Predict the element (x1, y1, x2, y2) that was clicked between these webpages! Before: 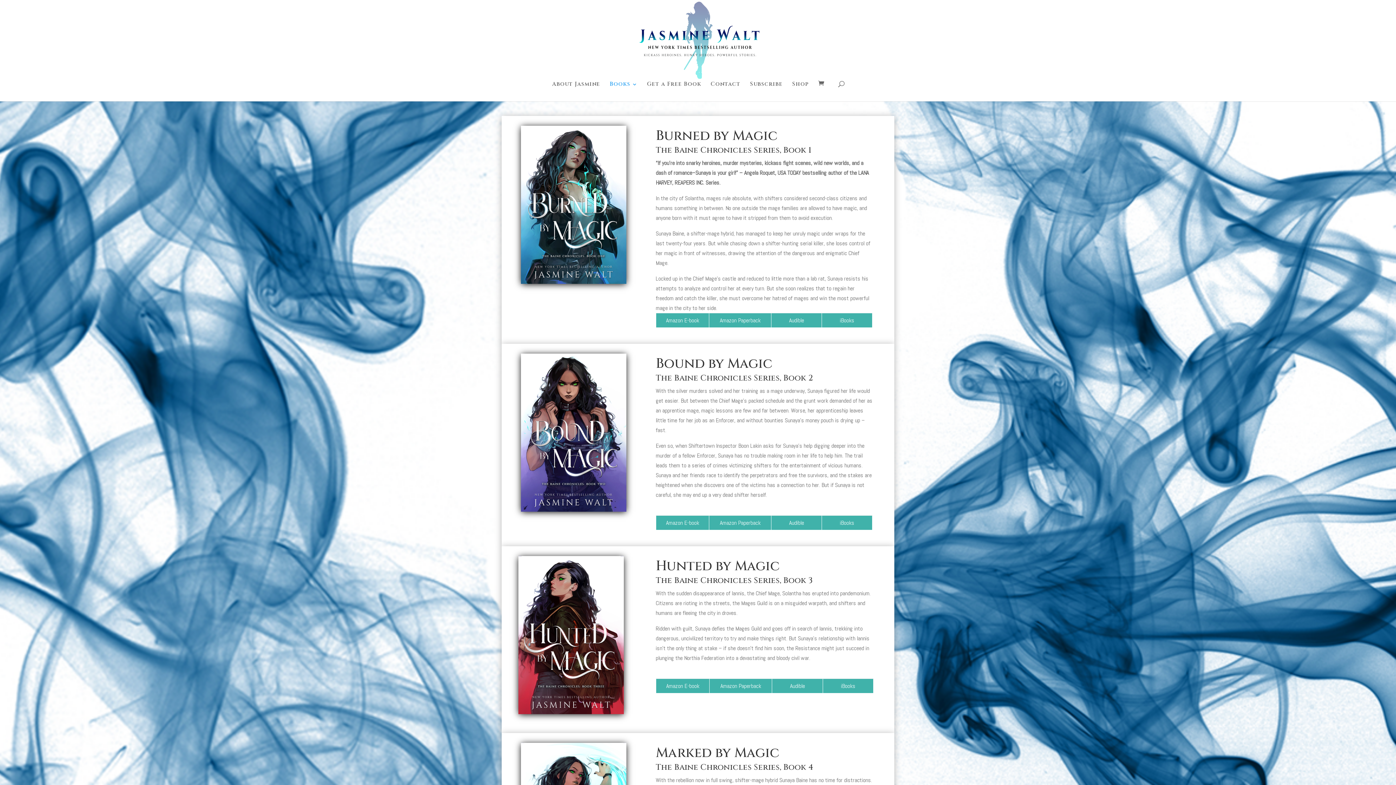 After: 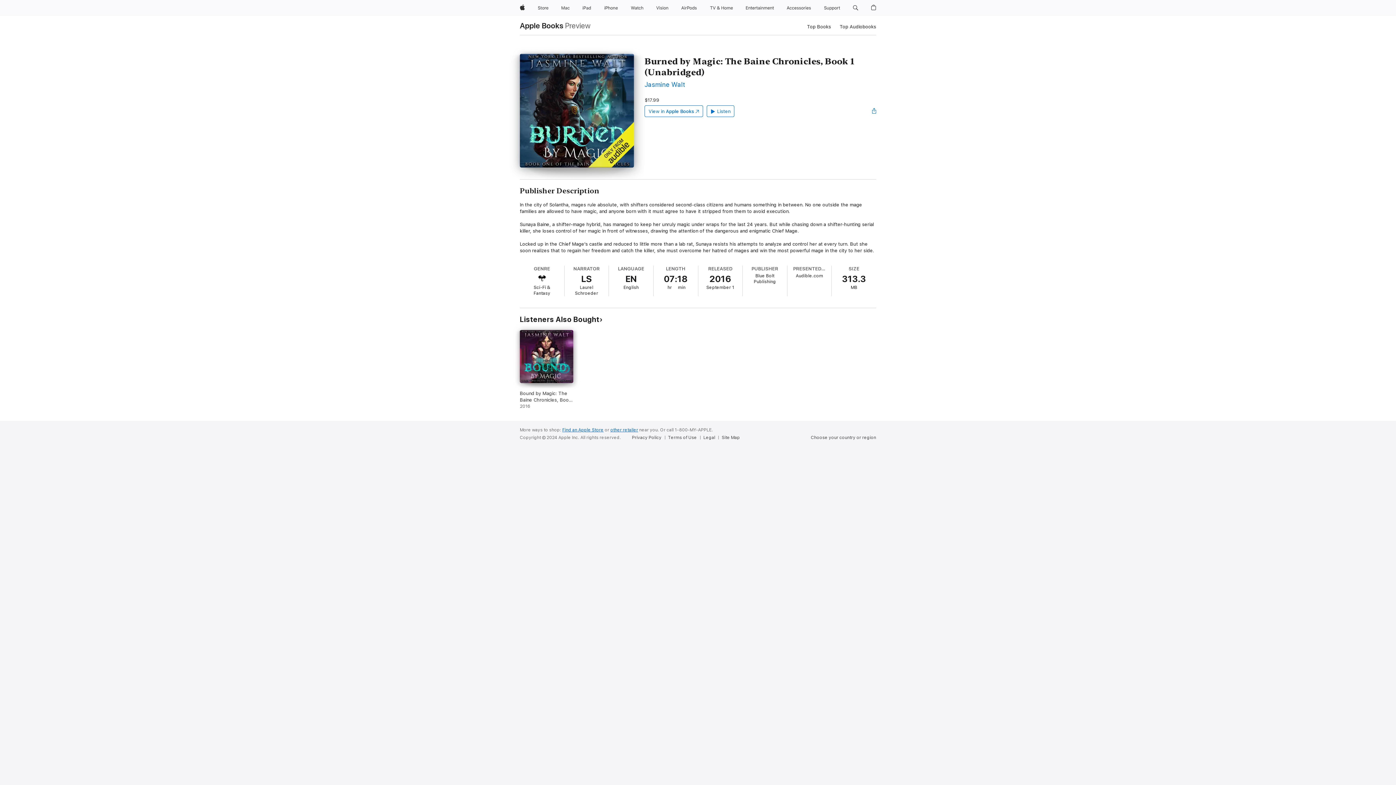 Action: label: iBooks bbox: (840, 316, 854, 324)